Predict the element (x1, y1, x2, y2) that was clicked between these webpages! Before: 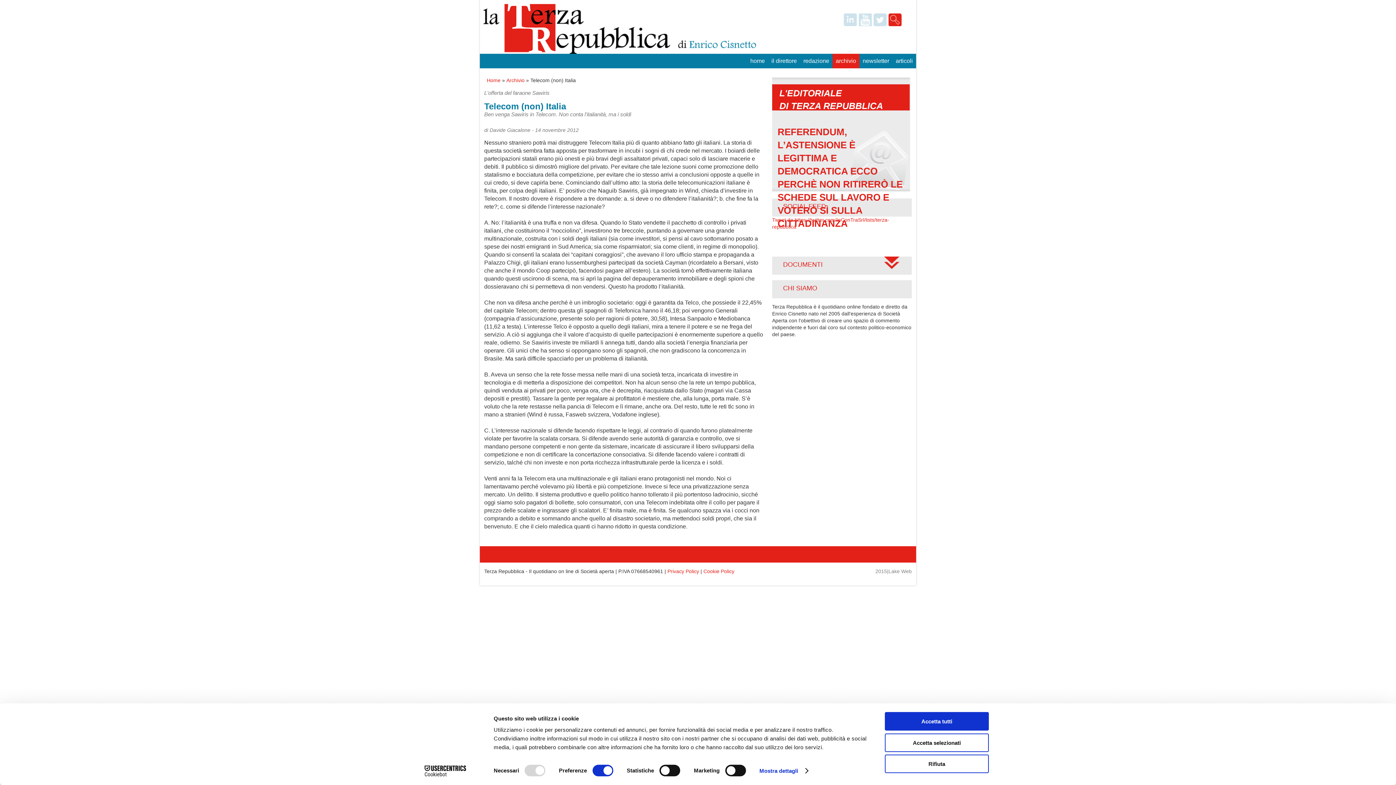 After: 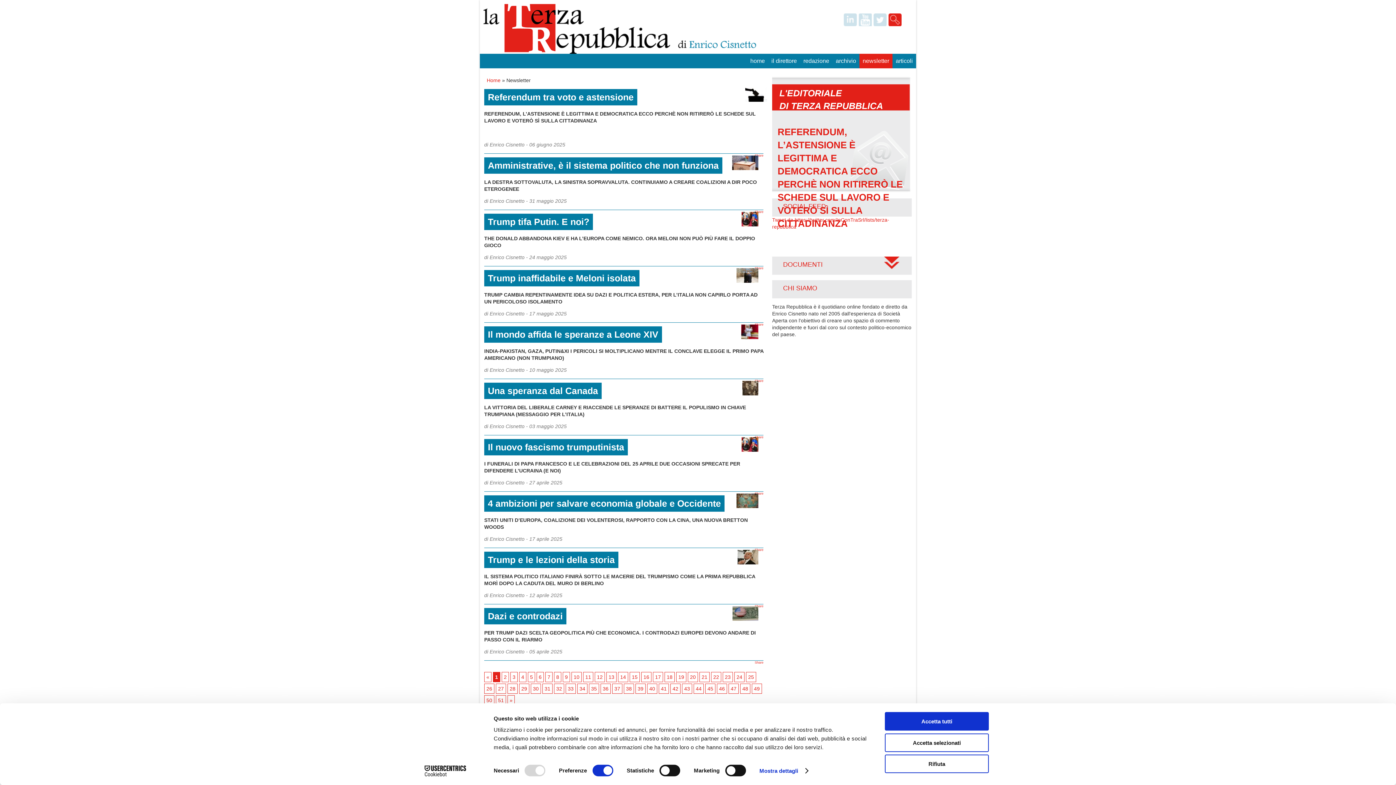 Action: label: newsletter bbox: (859, 53, 892, 68)